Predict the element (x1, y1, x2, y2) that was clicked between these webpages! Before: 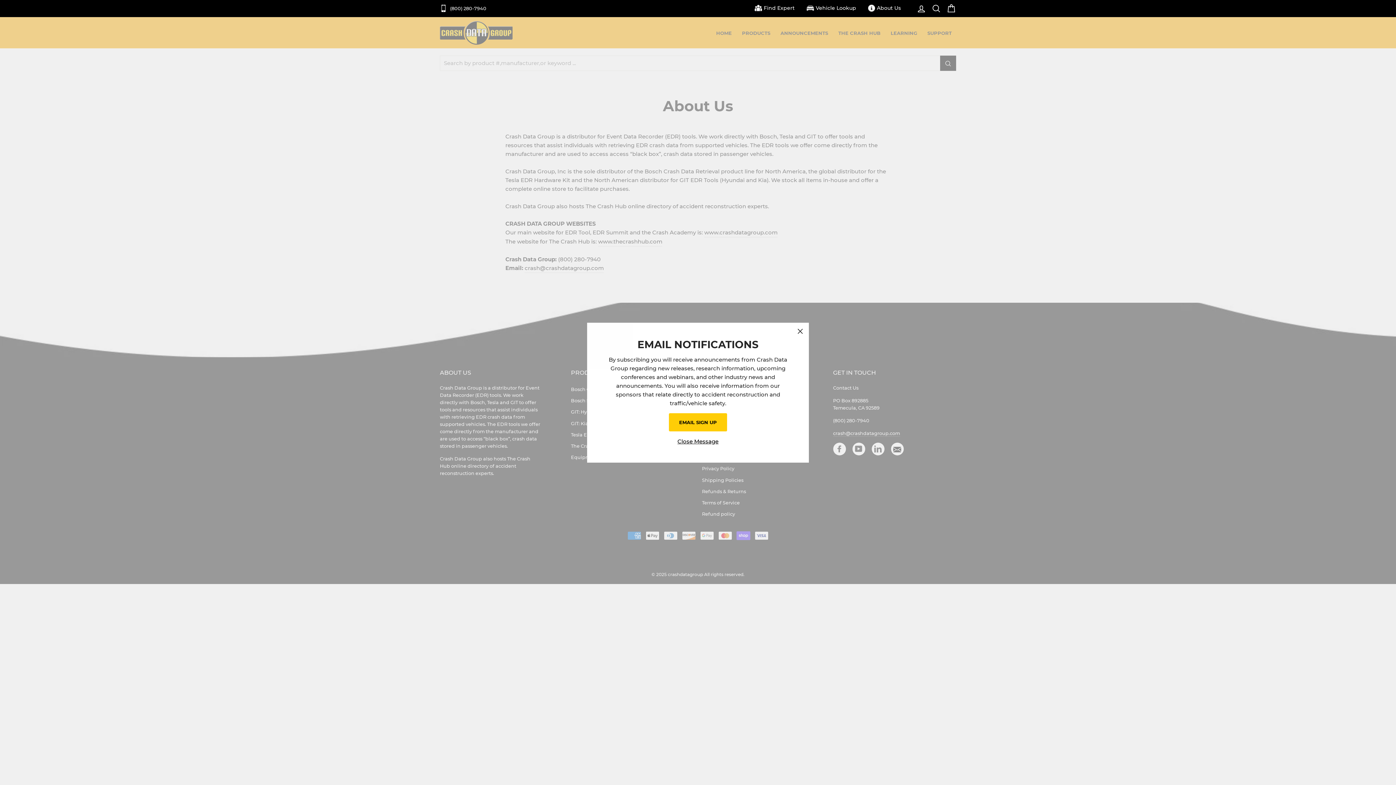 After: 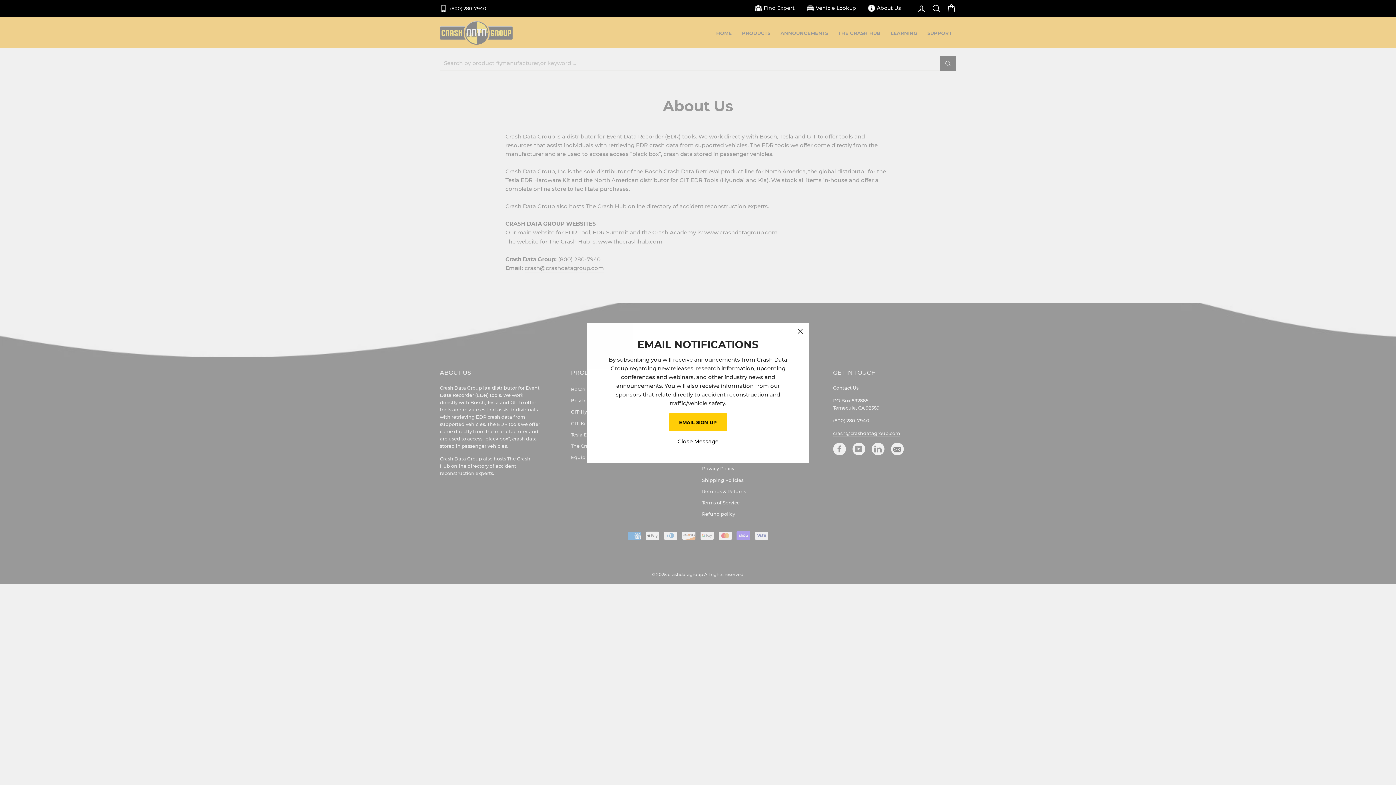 Action: bbox: (440, 4, 486, 12) label:  (800) 280-7940